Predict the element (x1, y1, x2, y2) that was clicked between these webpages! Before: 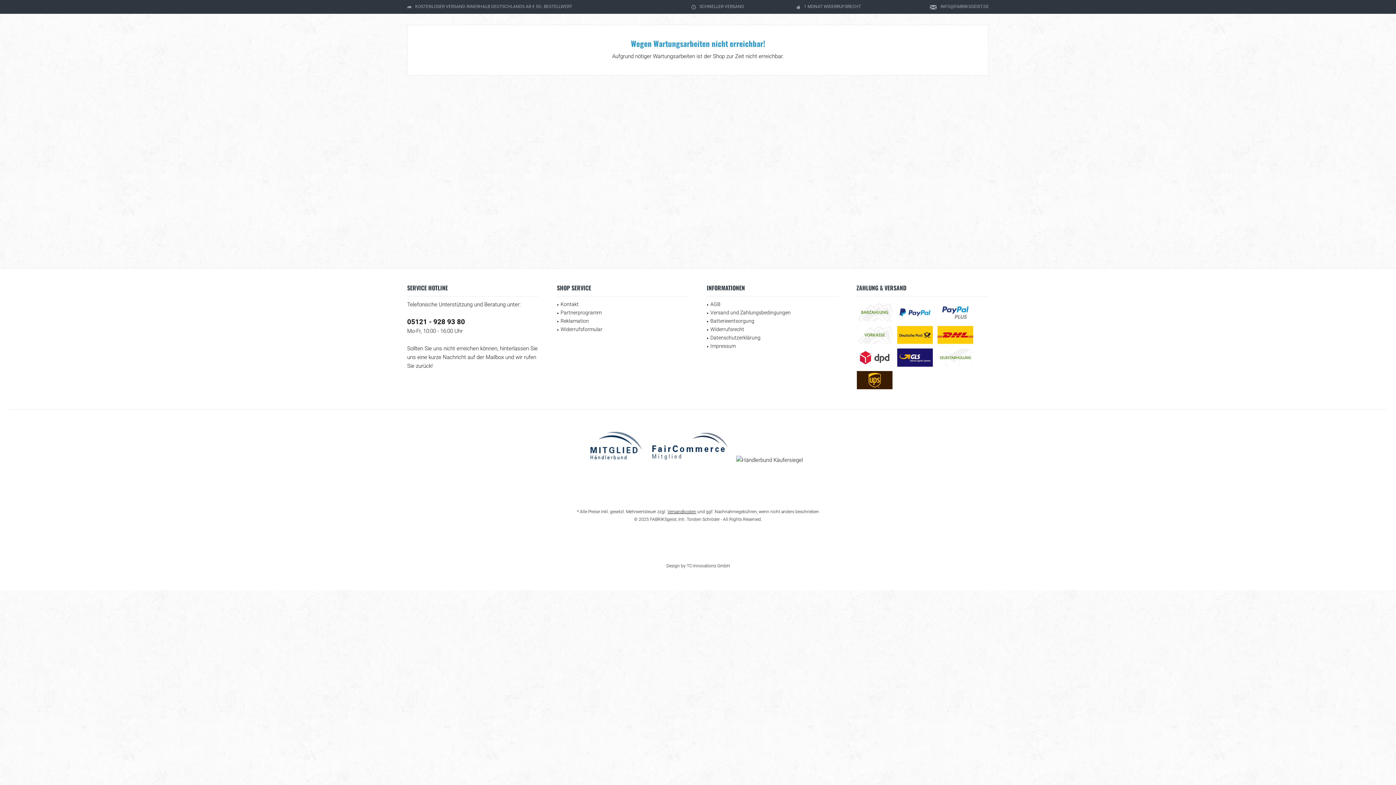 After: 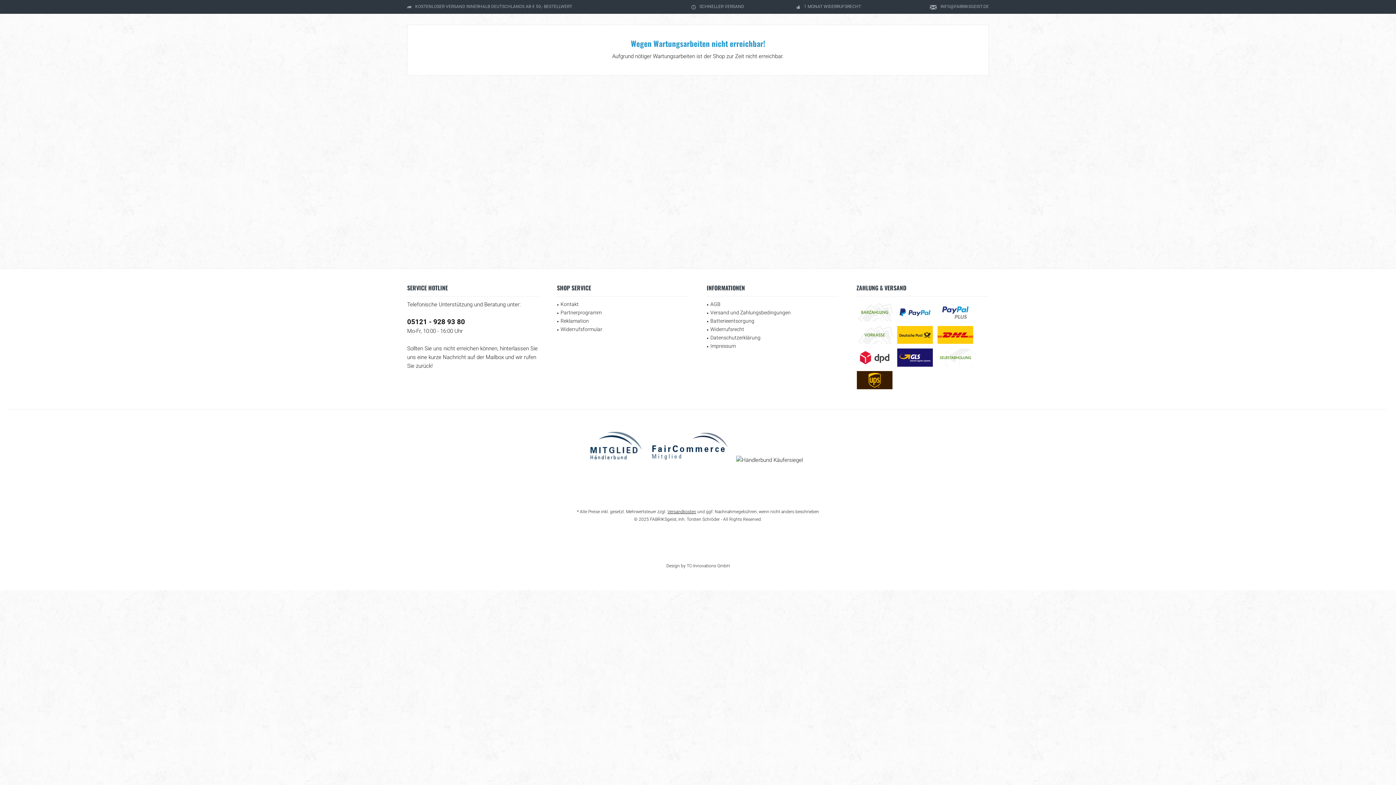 Action: label: Widerrufsformular bbox: (560, 325, 688, 333)